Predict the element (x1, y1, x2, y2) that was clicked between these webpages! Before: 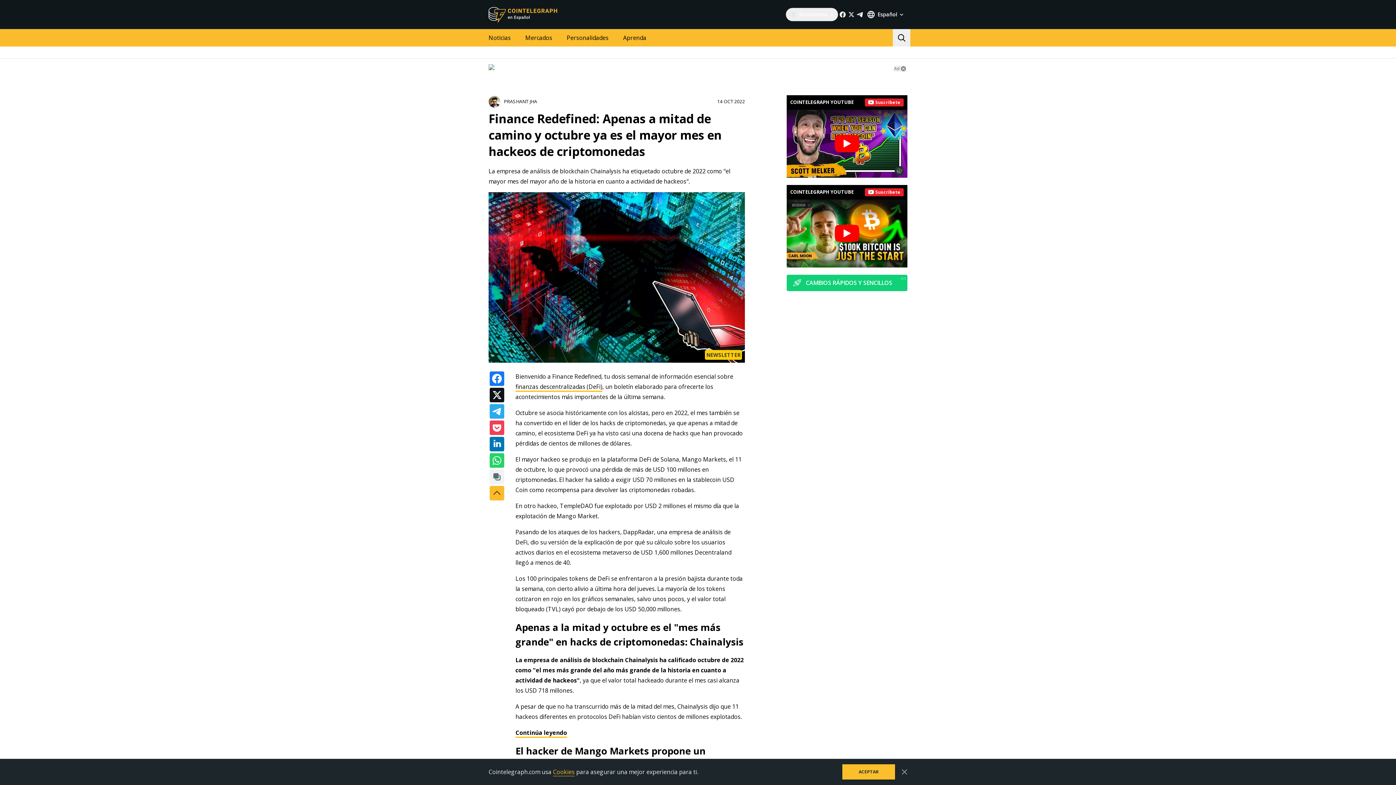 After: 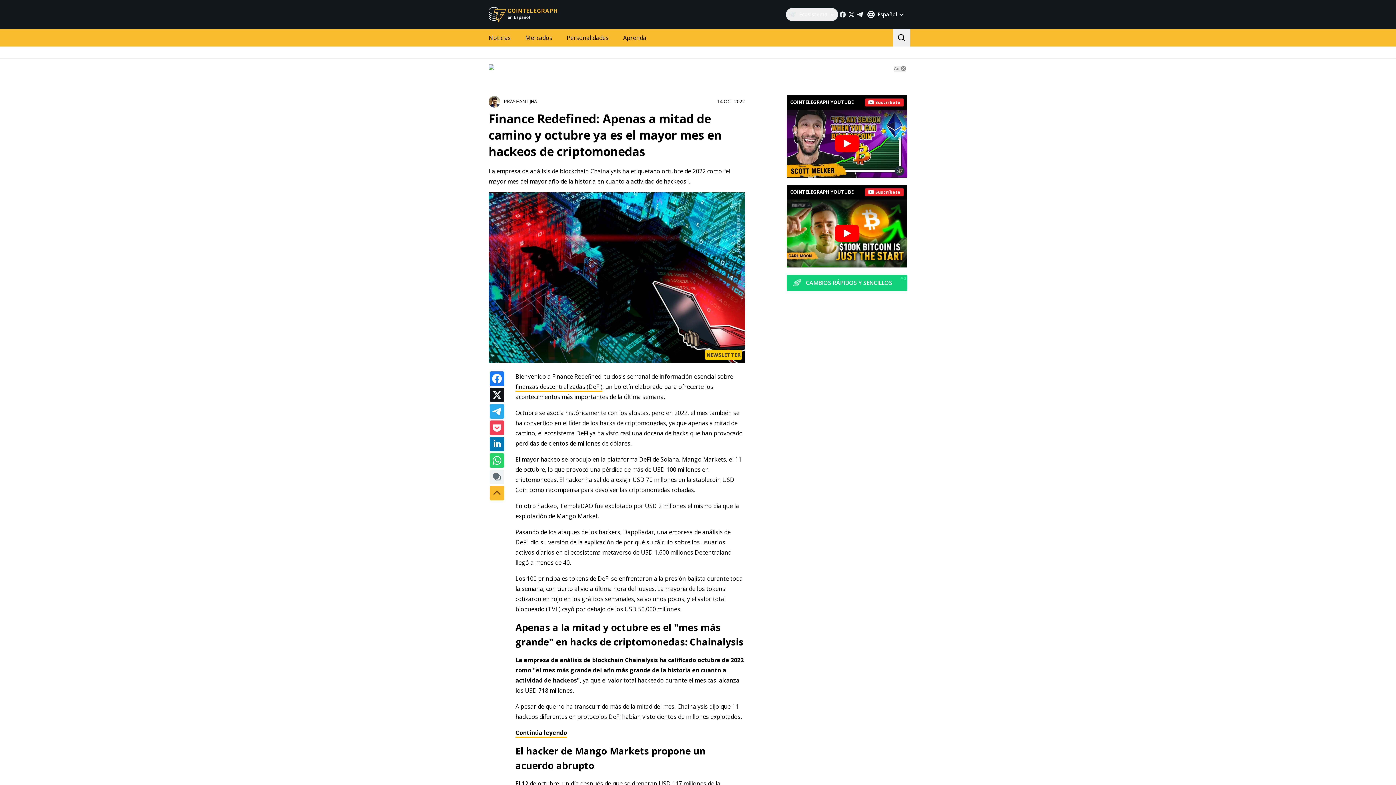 Action: bbox: (901, 769, 907, 775)